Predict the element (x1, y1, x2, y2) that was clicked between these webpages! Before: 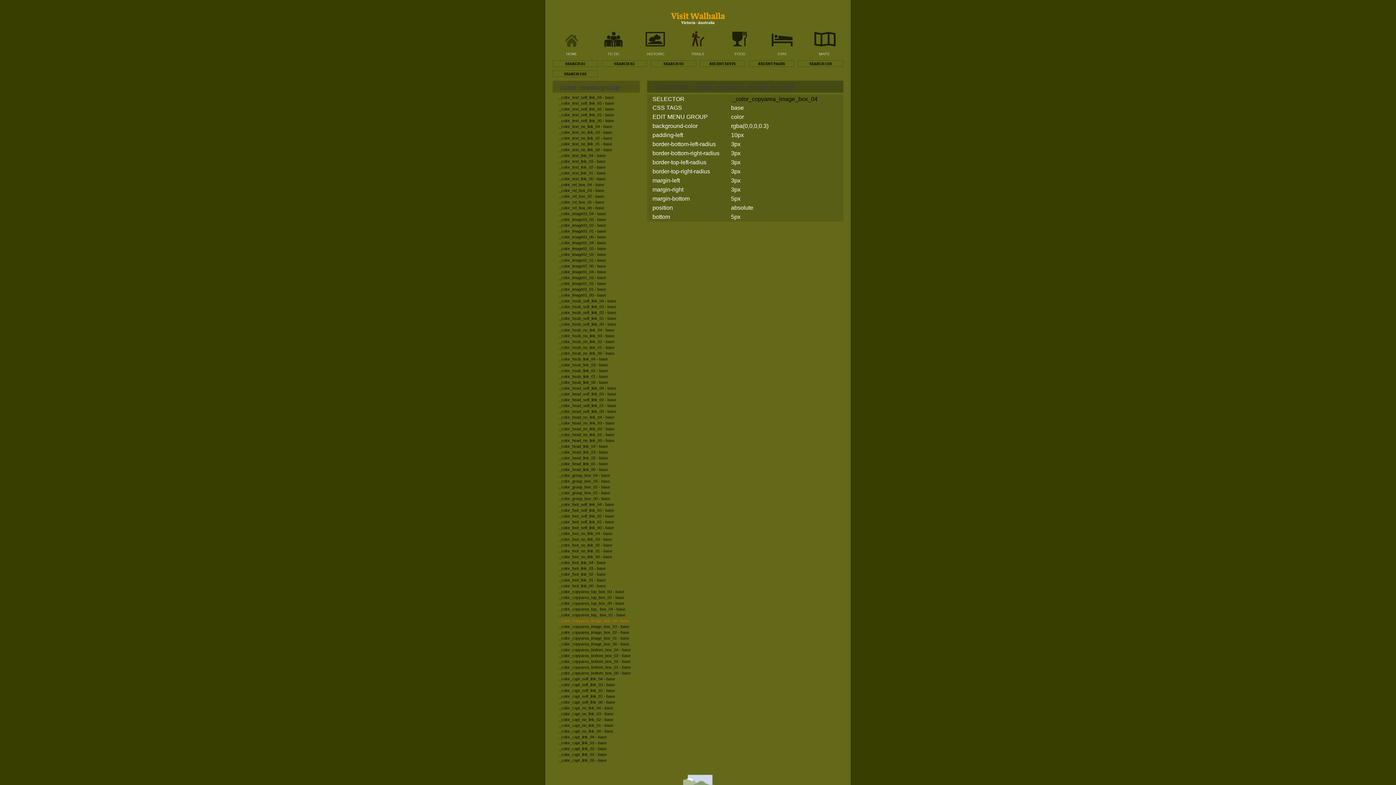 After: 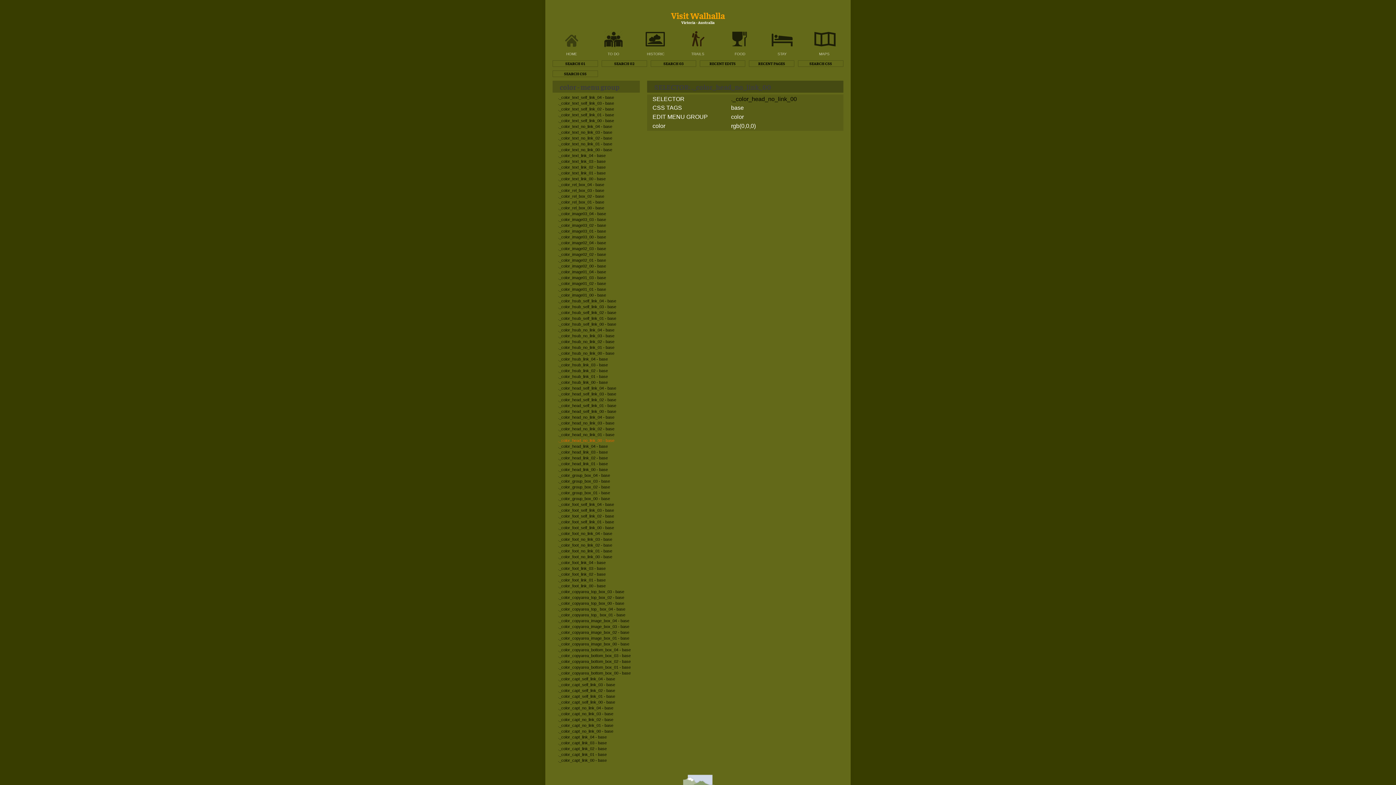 Action: label: ._color_head_no_link_00 - base bbox: (552, 437, 640, 443)